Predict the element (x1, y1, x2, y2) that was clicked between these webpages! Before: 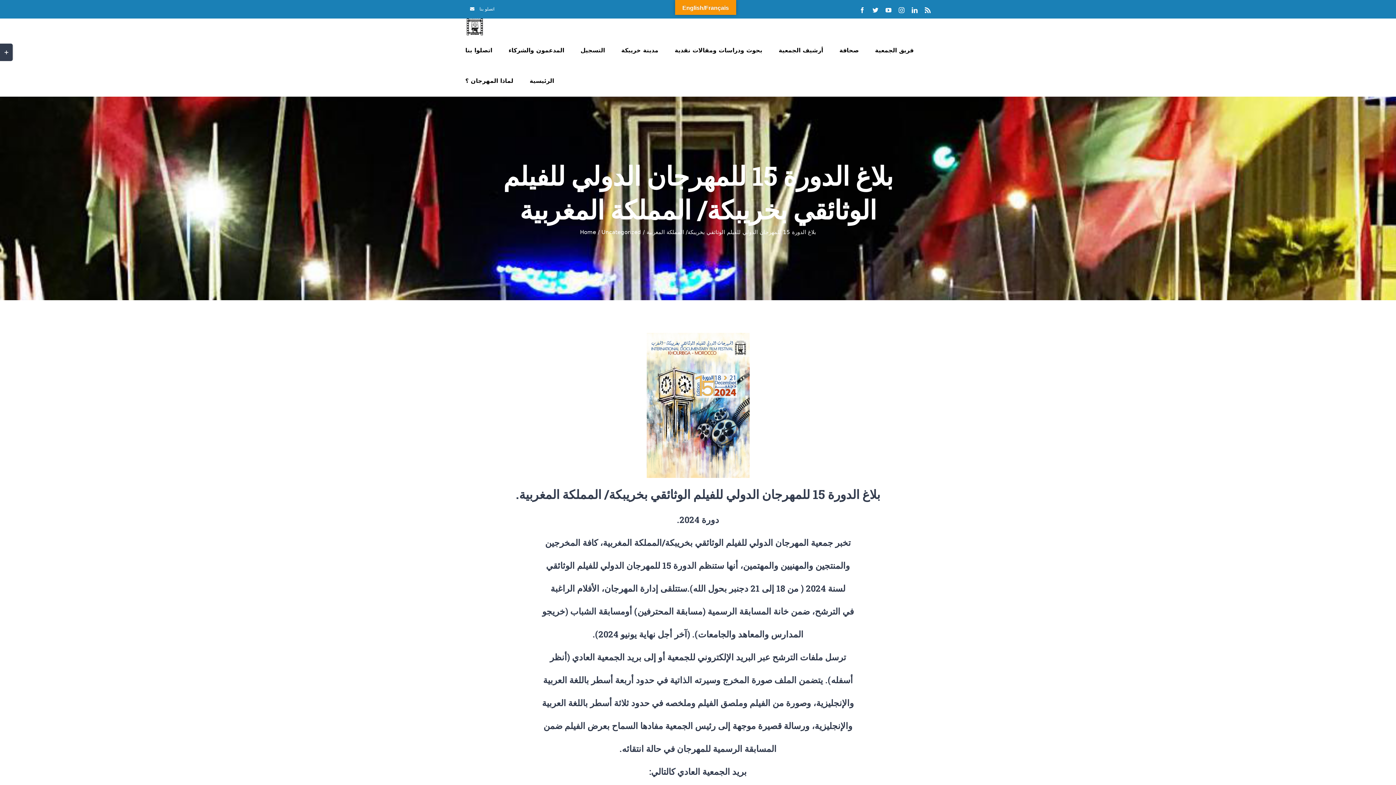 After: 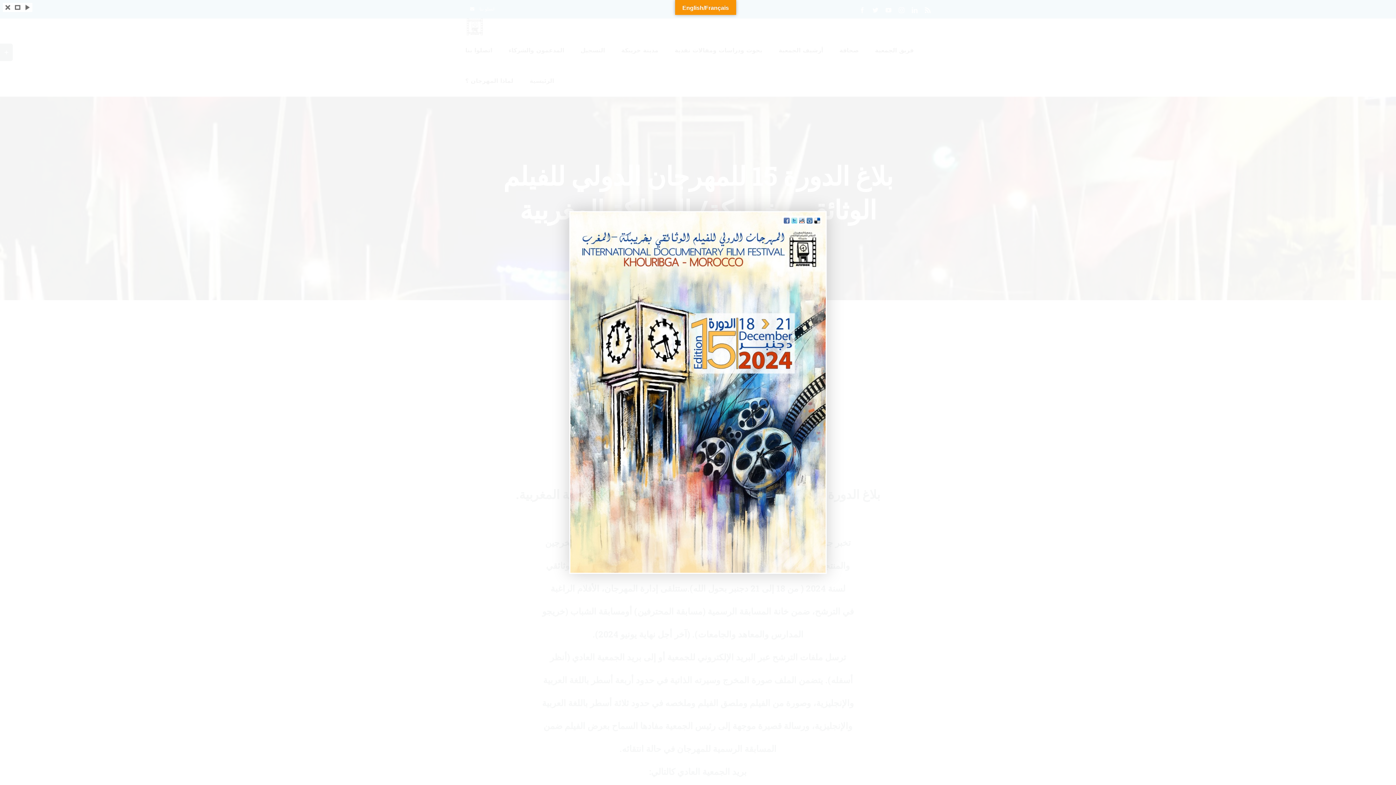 Action: bbox: (465, 332, 930, 478)